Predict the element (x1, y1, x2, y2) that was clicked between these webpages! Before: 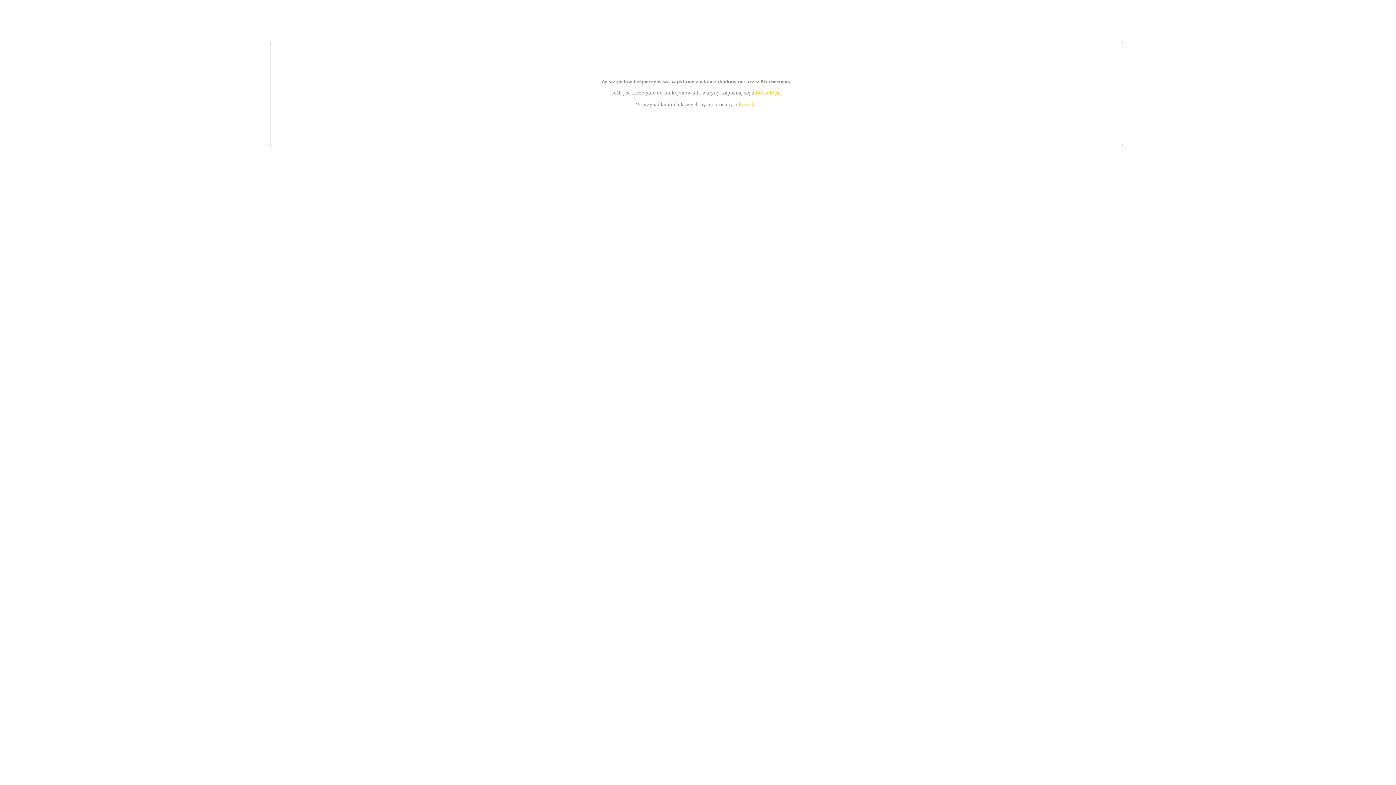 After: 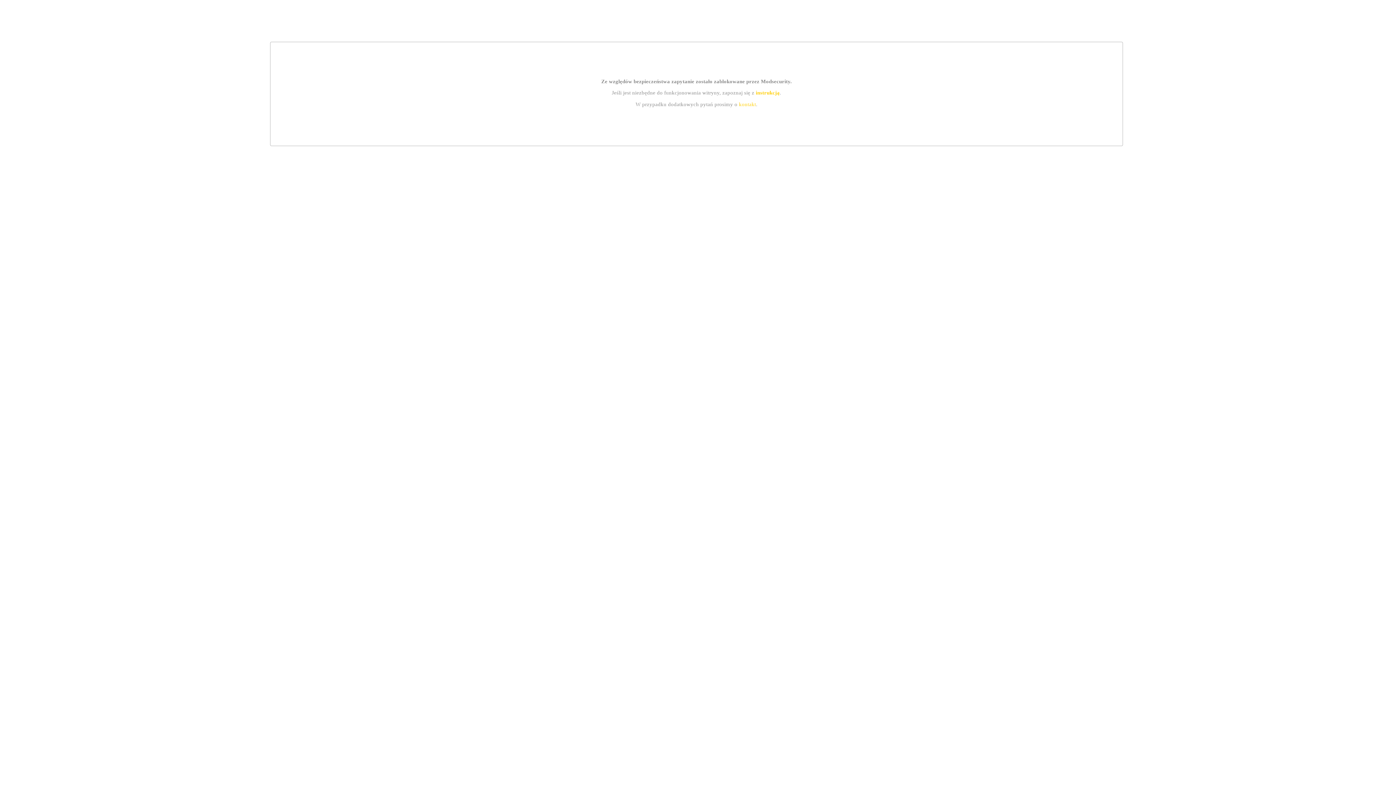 Action: bbox: (739, 101, 756, 107) label: kontakt